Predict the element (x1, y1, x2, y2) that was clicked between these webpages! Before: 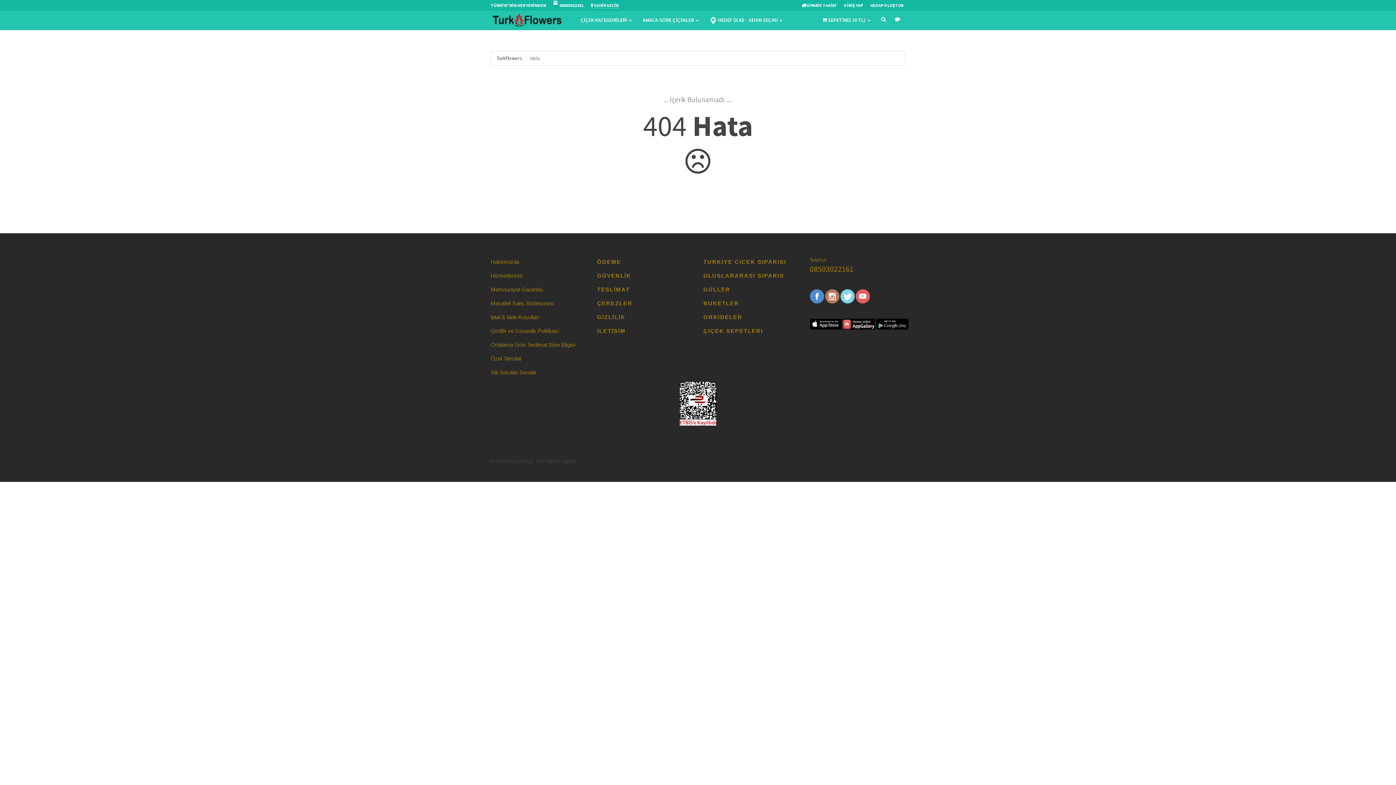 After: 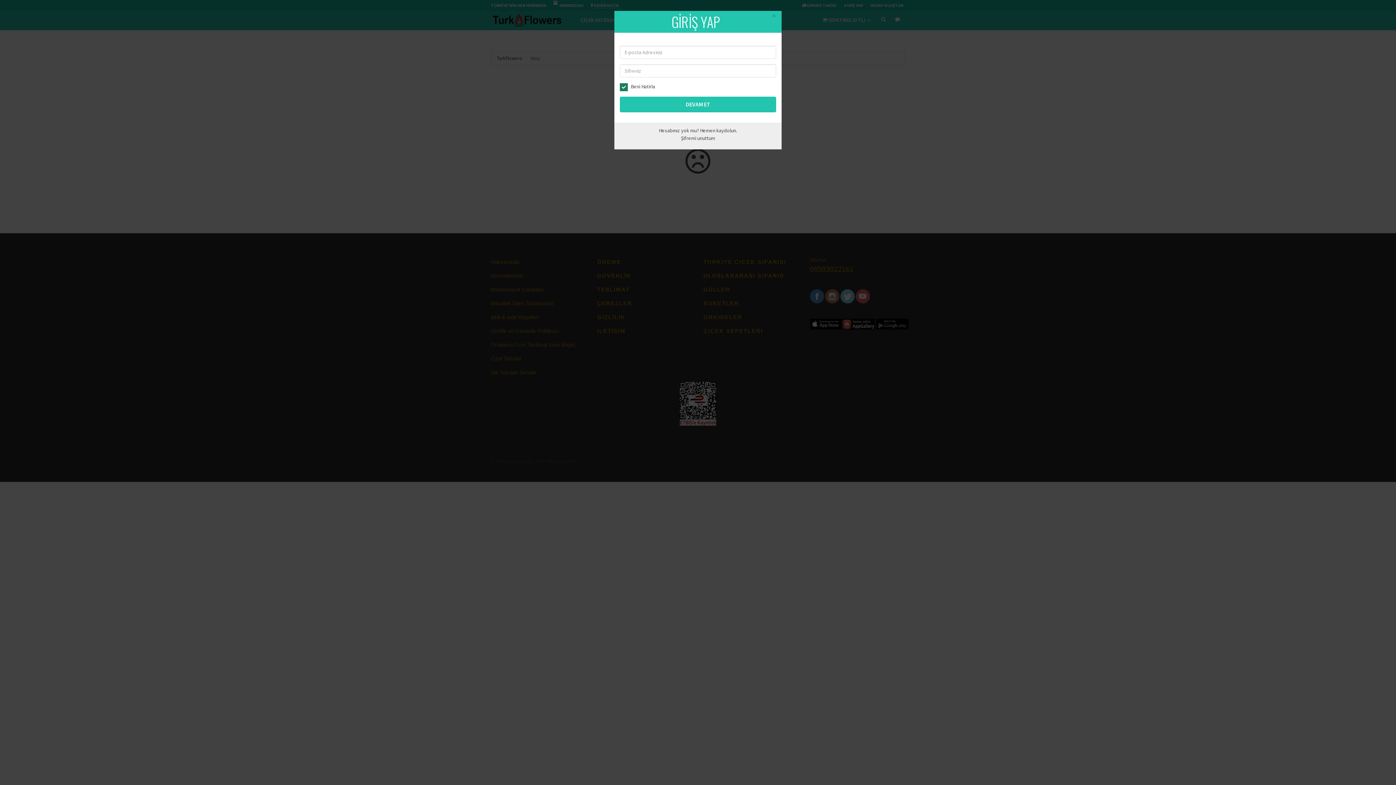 Action: bbox: (844, 0, 870, 10) label: GİRİŞ YAP